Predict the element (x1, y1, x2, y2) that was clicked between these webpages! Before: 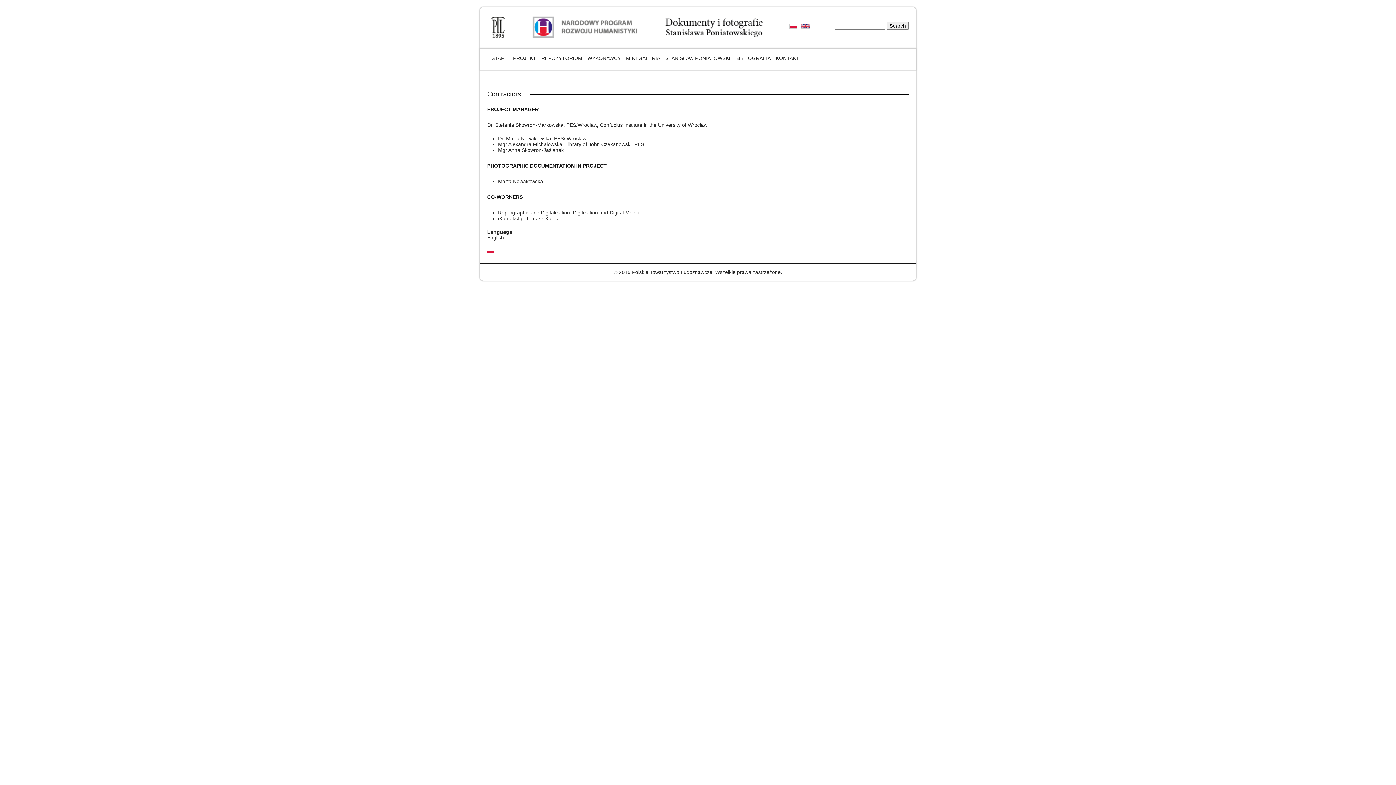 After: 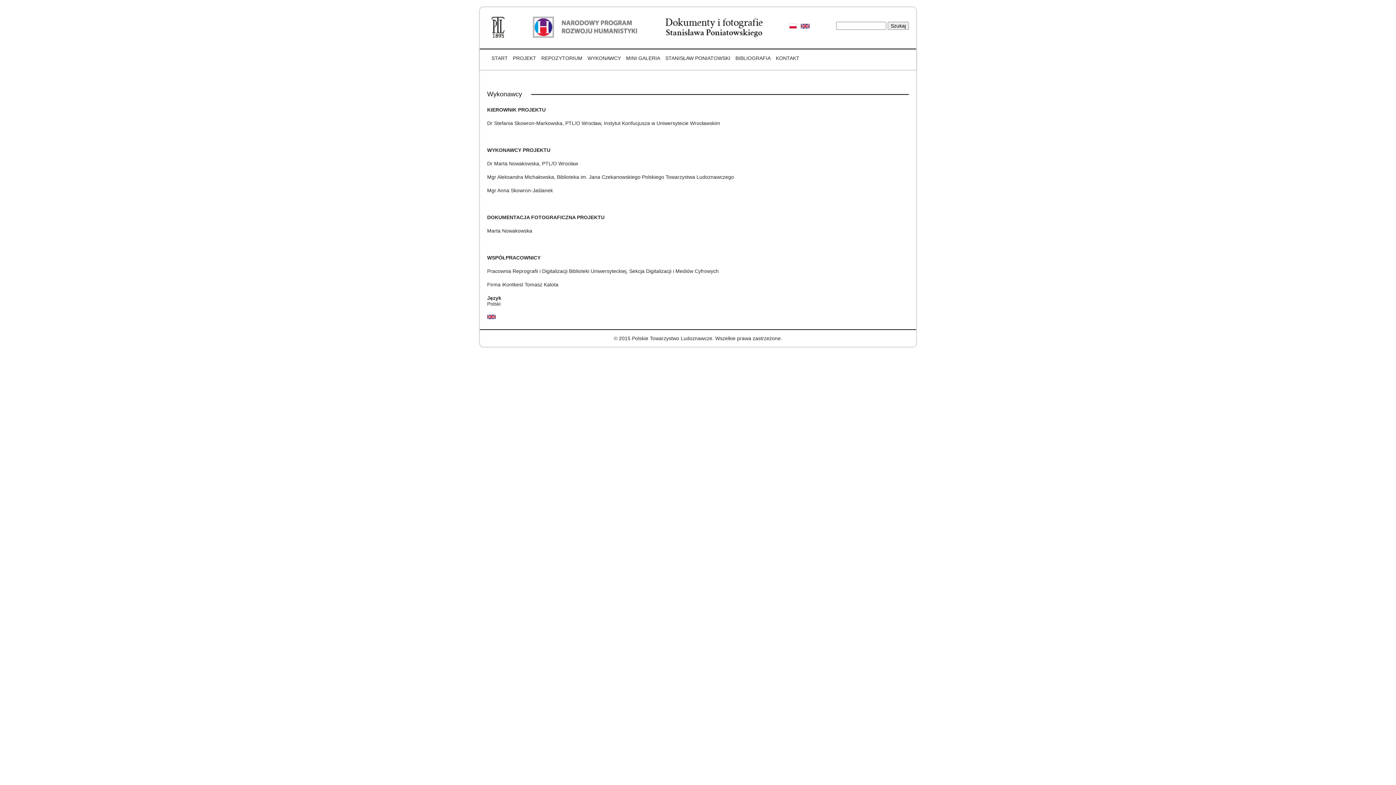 Action: bbox: (789, 23, 797, 29)